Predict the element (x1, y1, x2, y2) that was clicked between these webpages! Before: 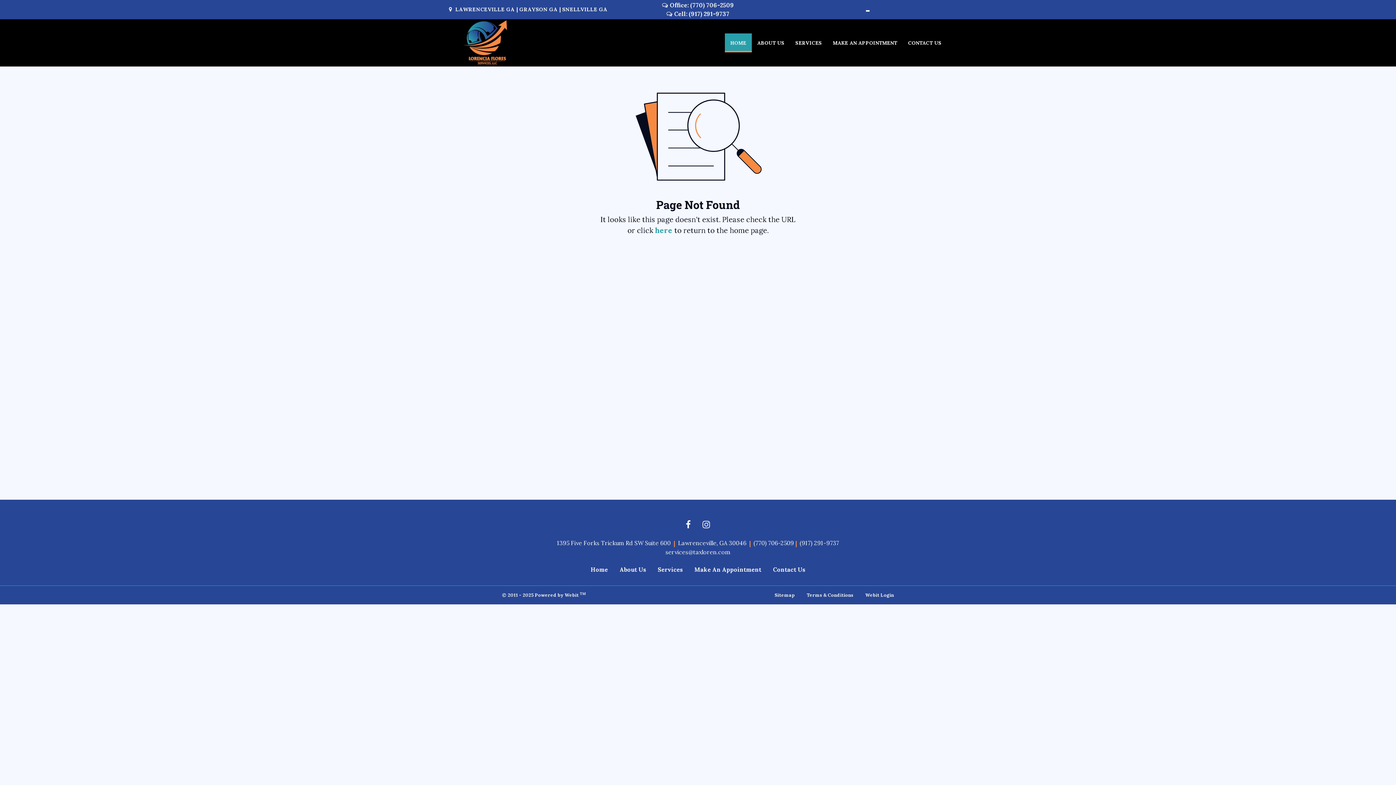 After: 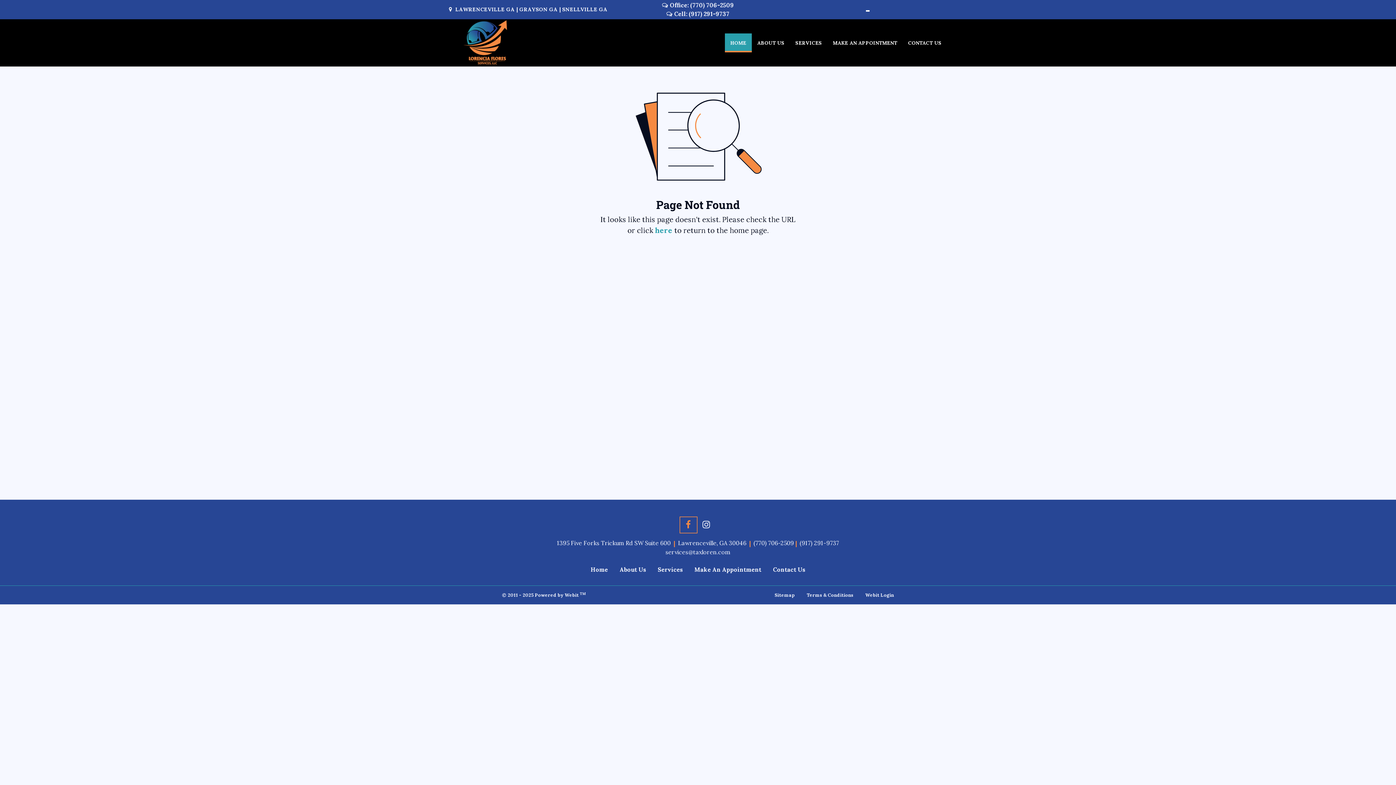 Action: label: Facebook link bbox: (680, 517, 696, 533)